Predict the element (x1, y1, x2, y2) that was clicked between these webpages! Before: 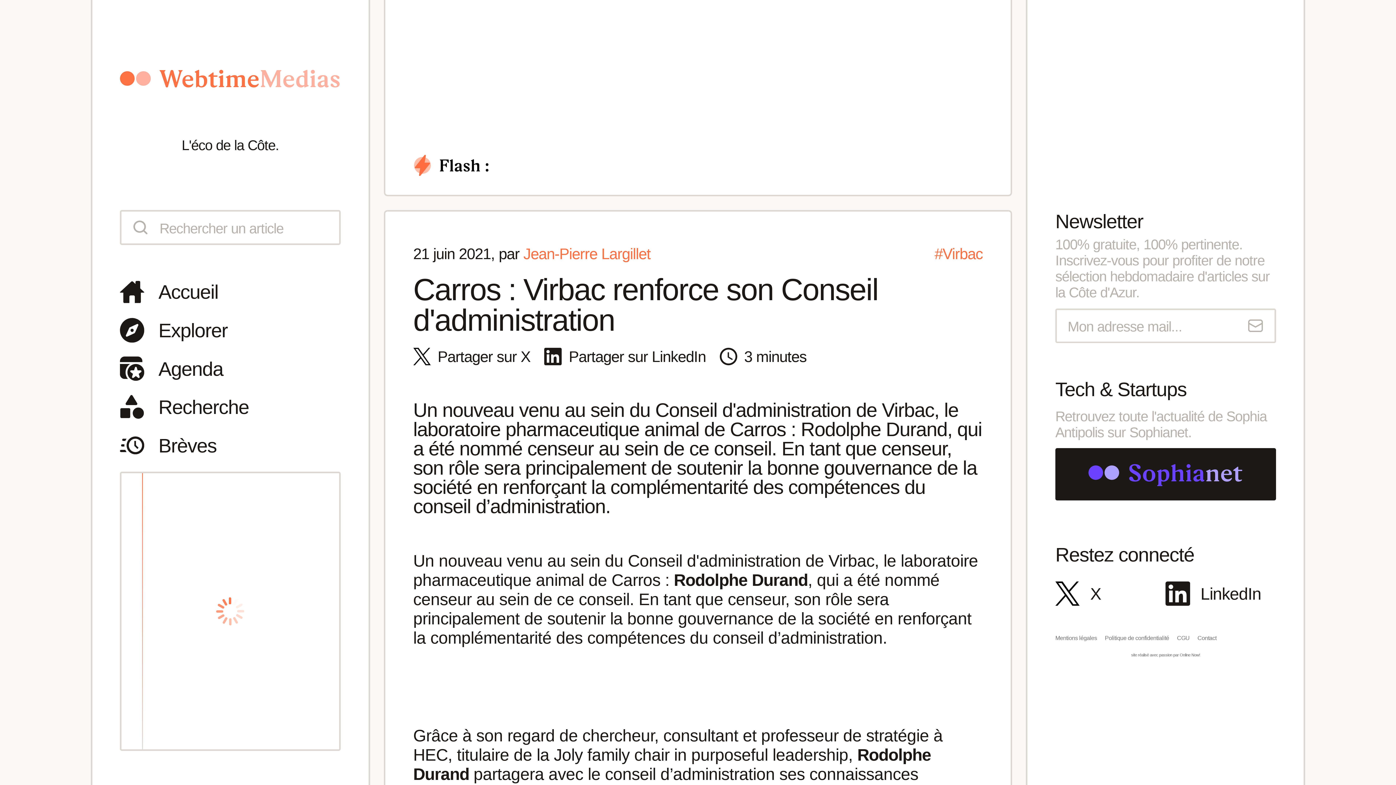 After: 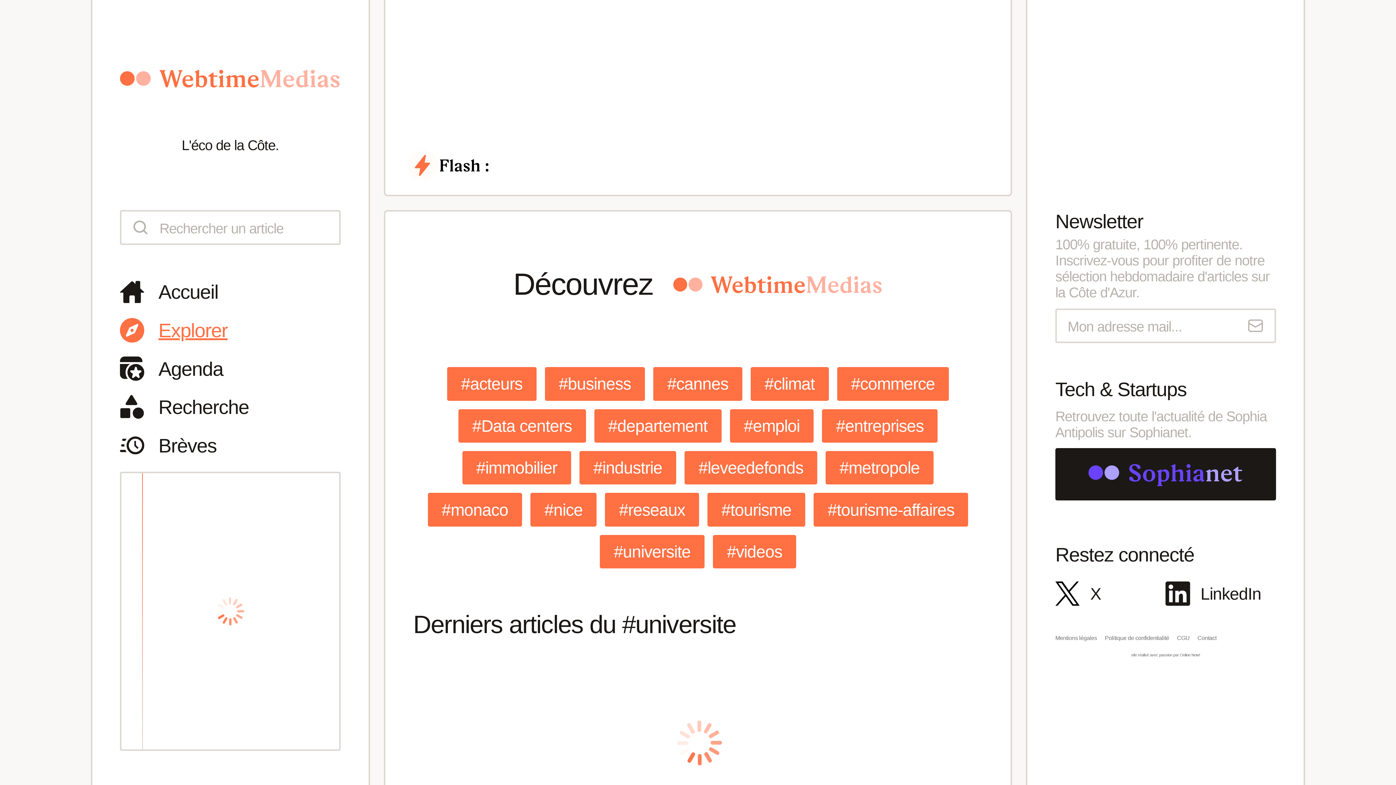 Action: label: Explorer bbox: (120, 318, 340, 342)